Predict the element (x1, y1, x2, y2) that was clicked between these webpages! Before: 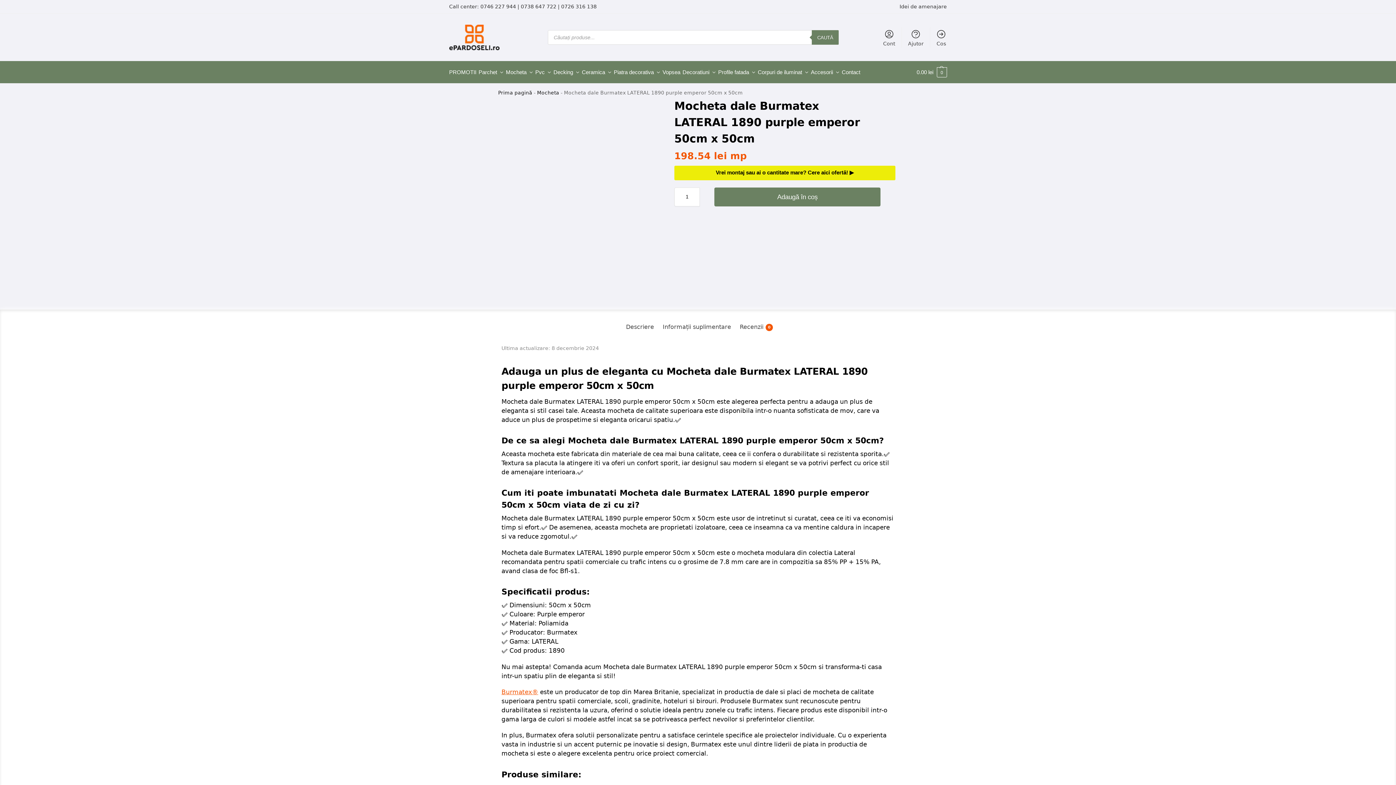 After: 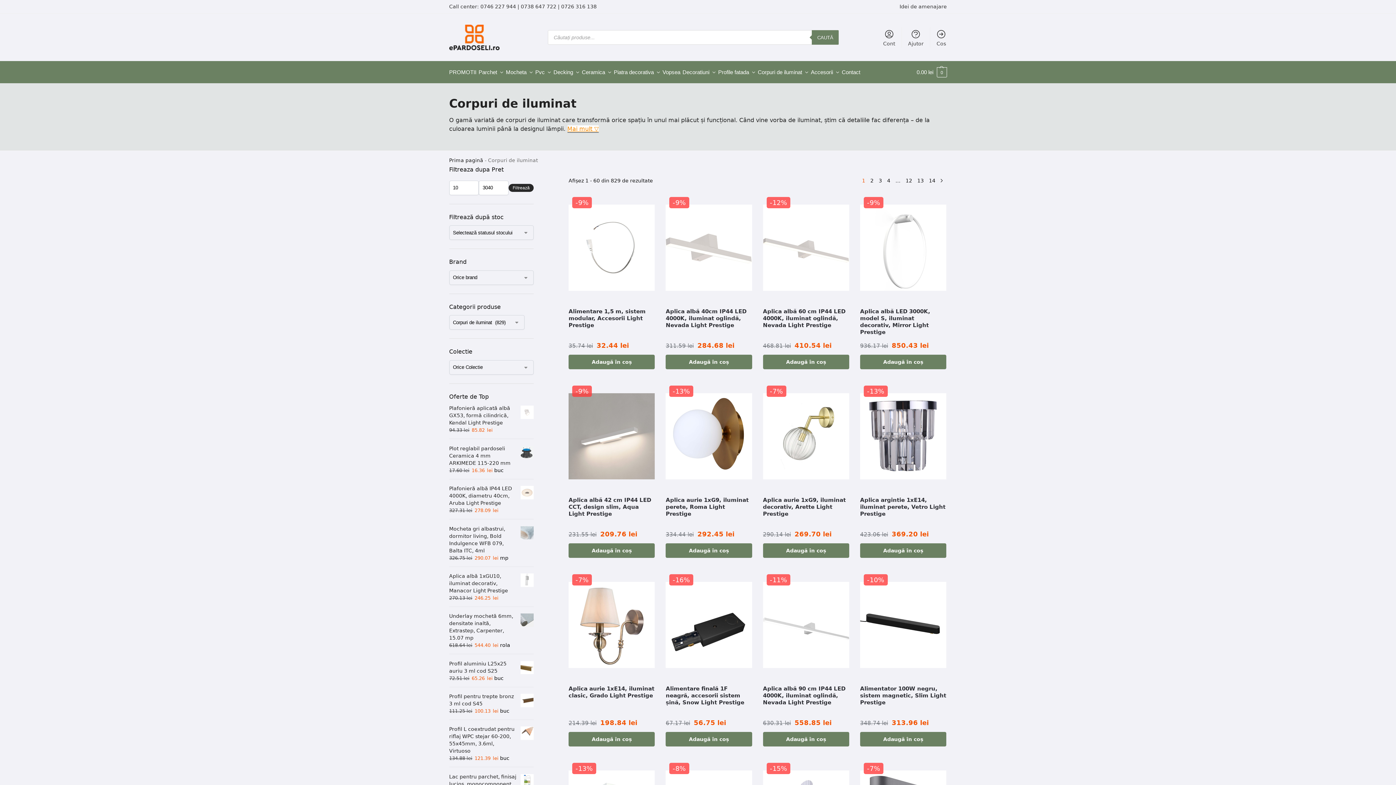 Action: bbox: (756, 61, 810, 83) label: Corpuri de iluminat